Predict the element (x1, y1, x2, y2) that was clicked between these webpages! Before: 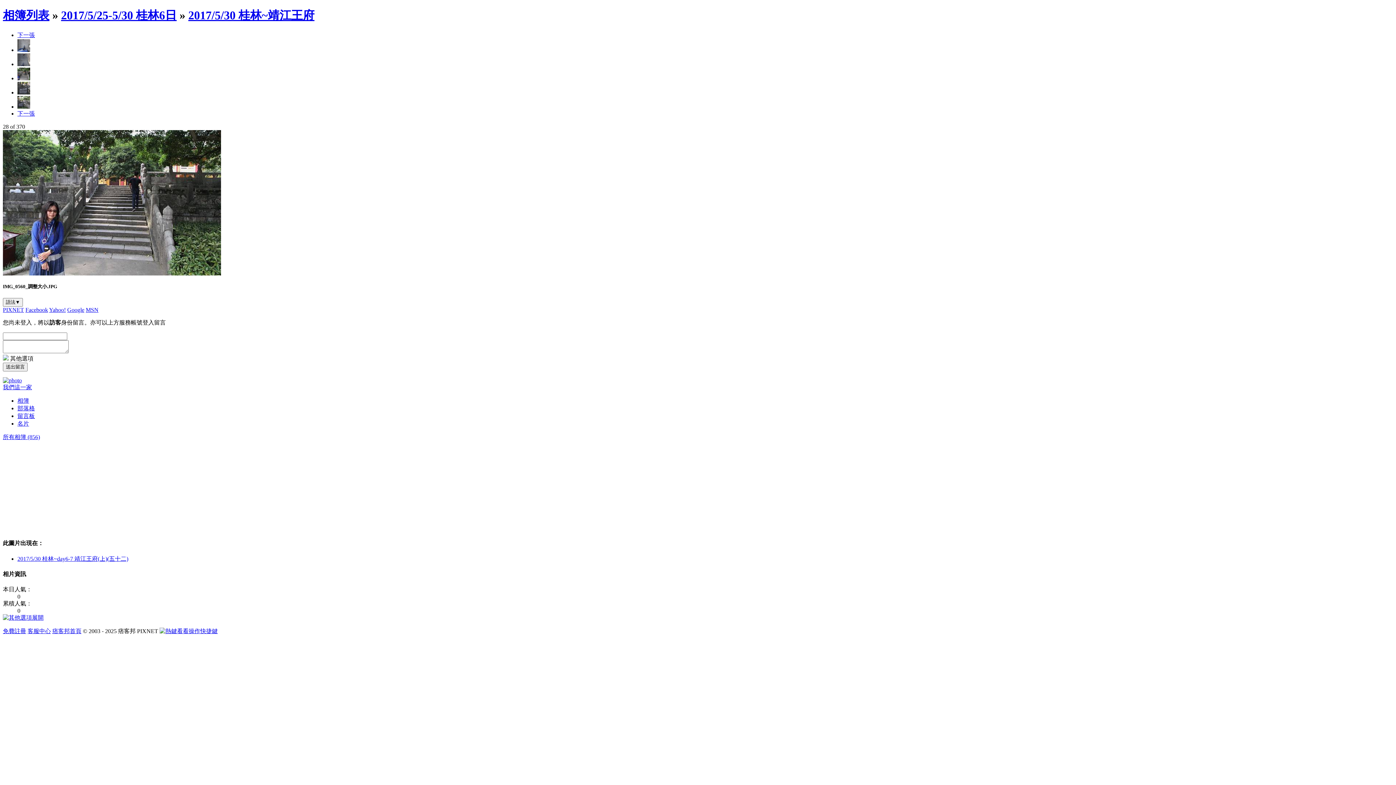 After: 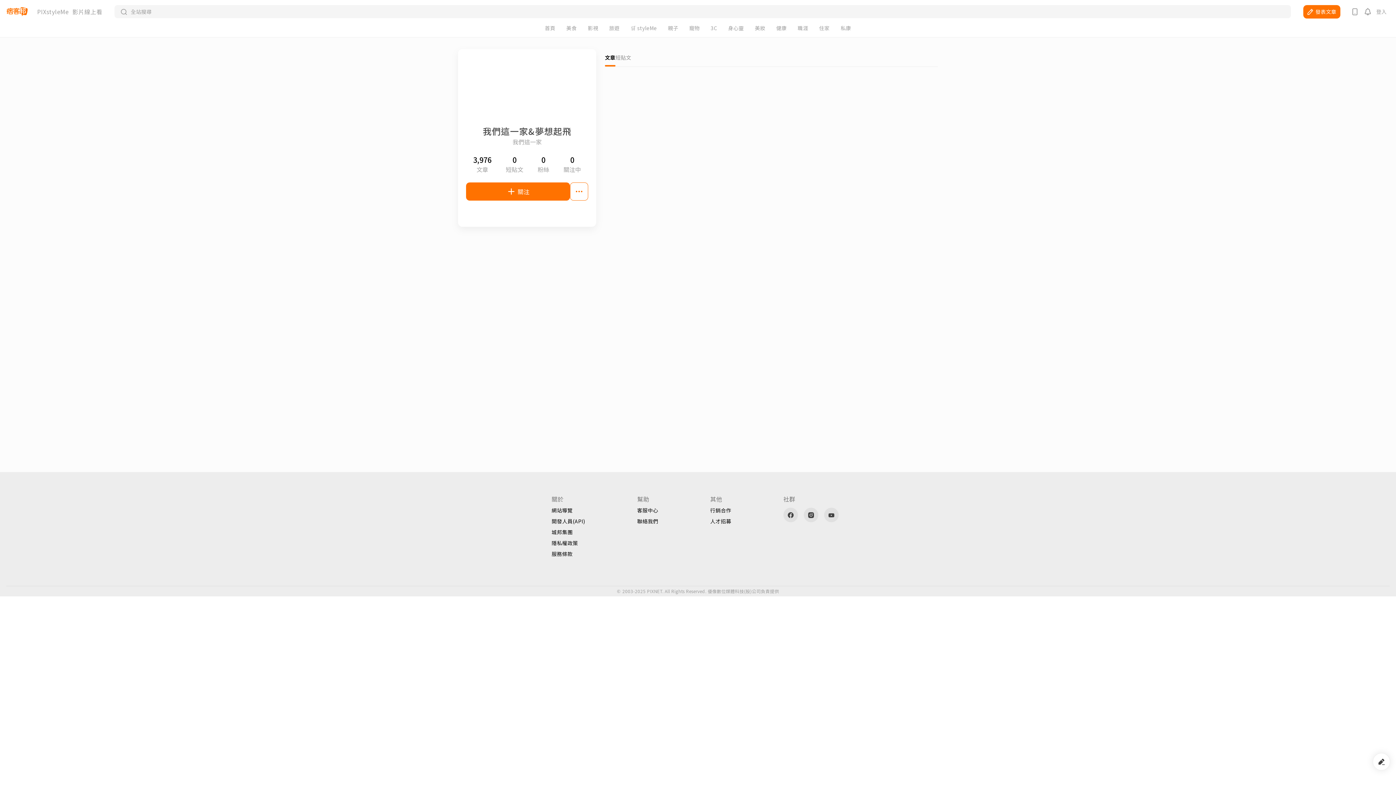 Action: label: 名片 bbox: (17, 420, 29, 426)